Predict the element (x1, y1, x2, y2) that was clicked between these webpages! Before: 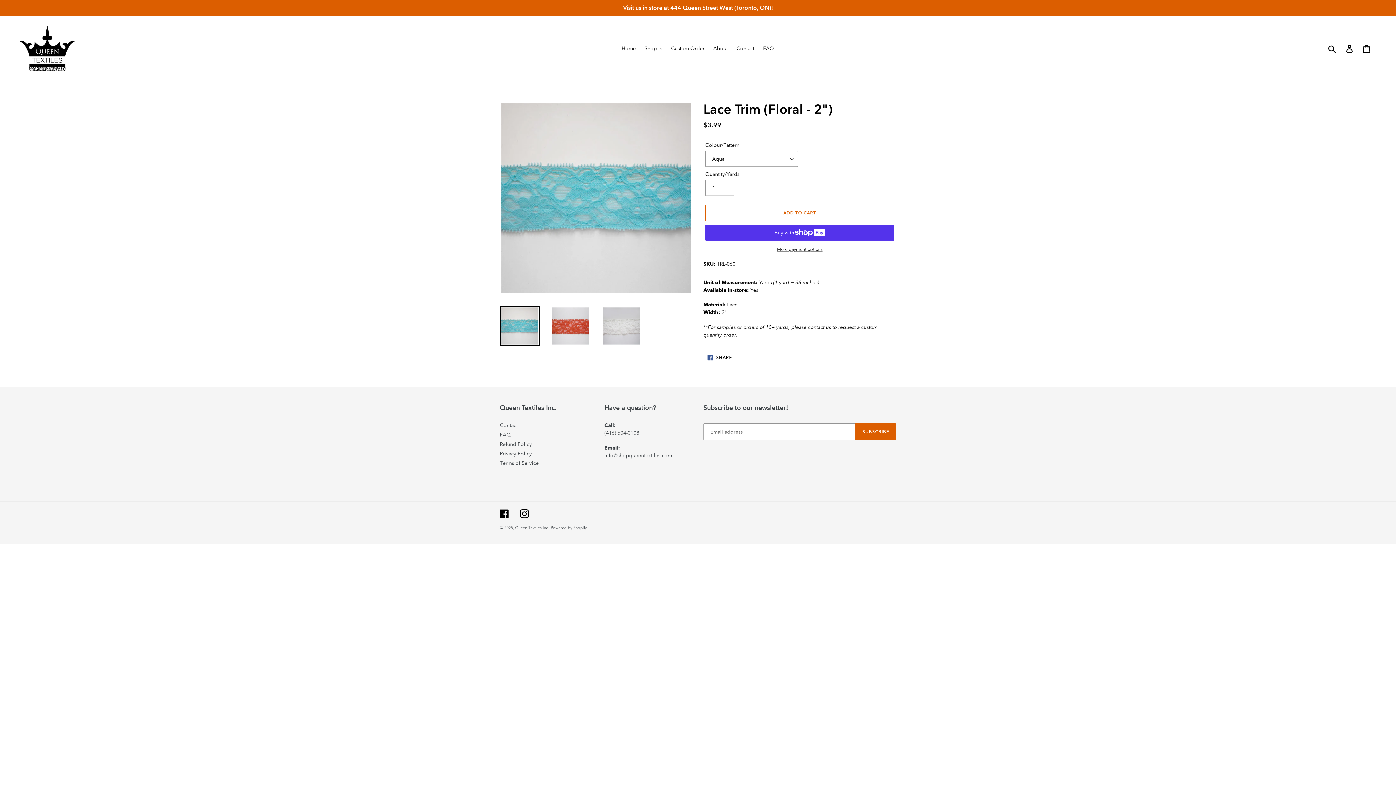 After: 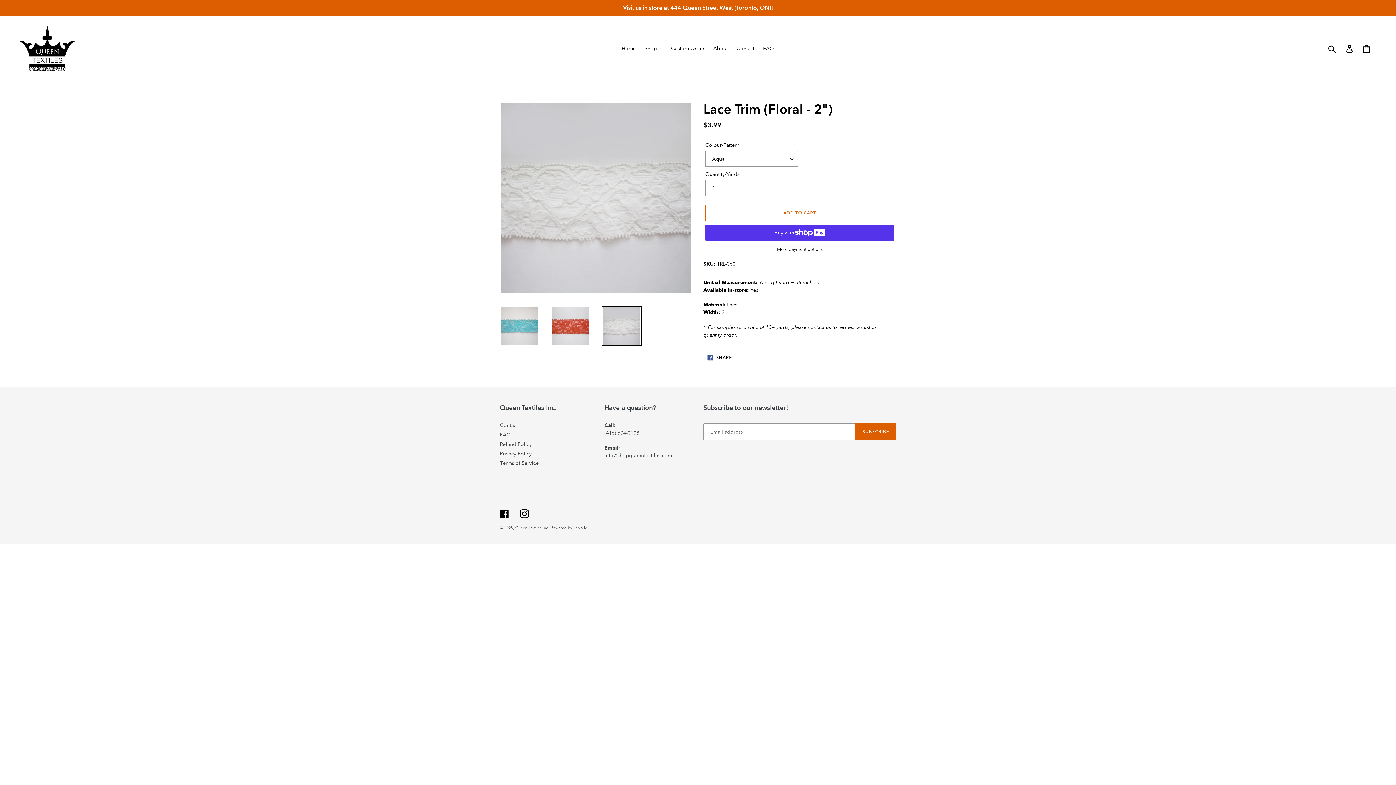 Action: bbox: (601, 306, 641, 346)